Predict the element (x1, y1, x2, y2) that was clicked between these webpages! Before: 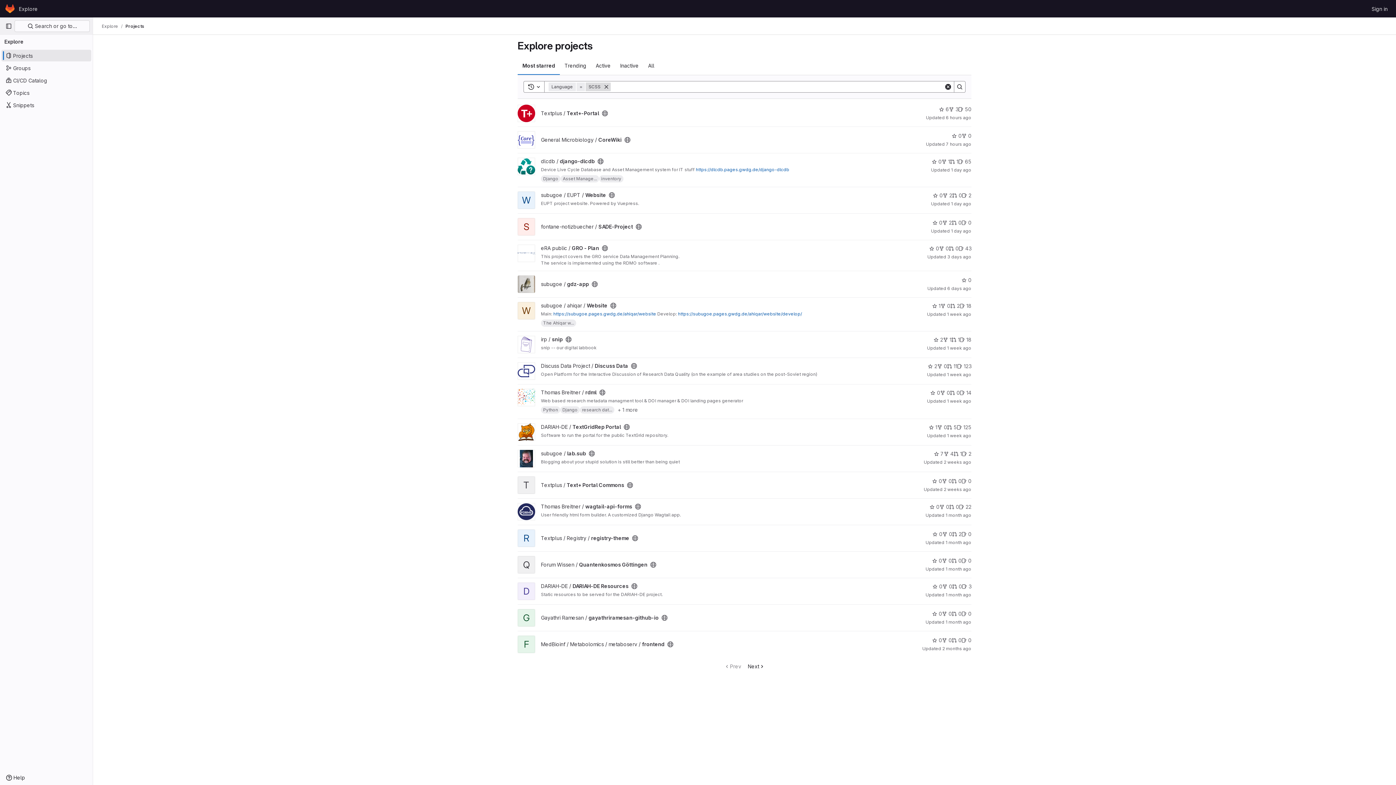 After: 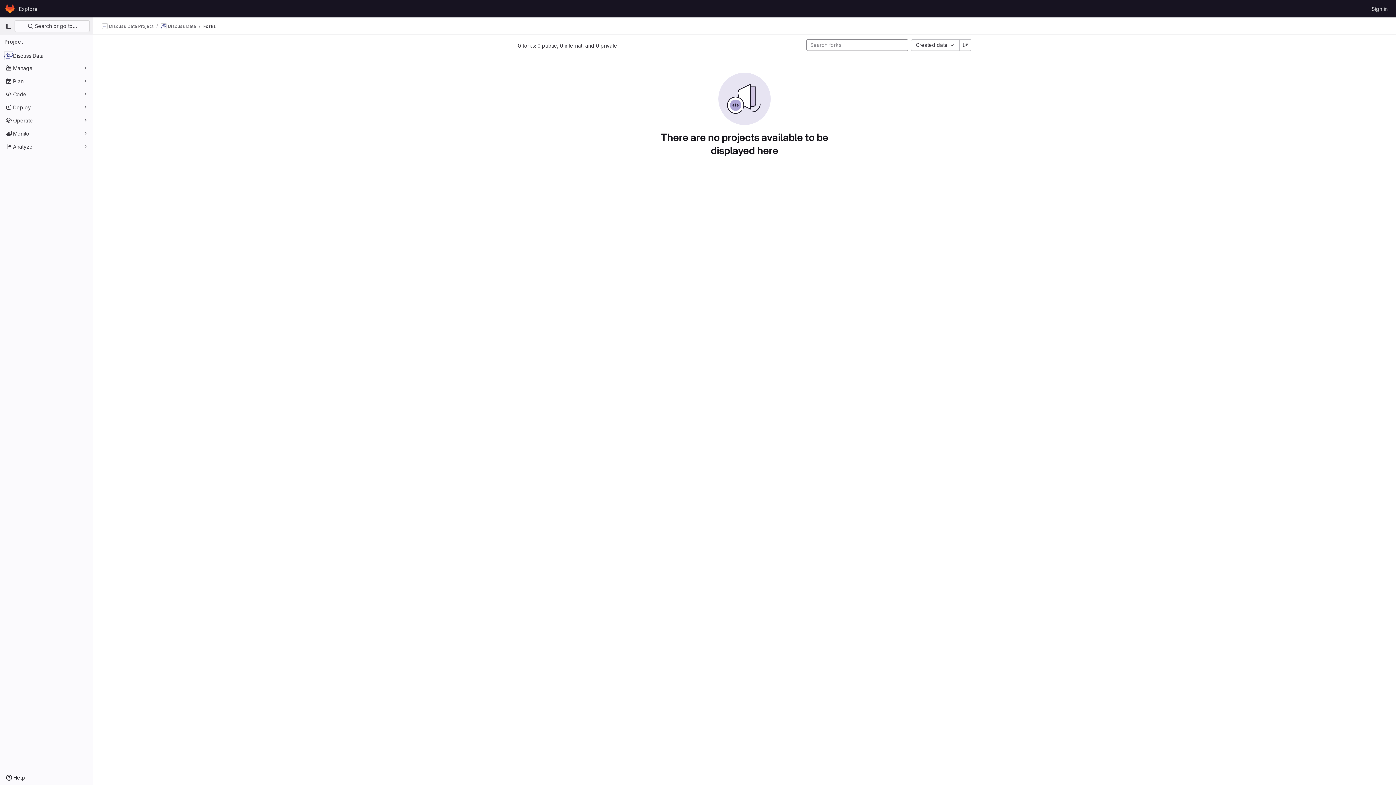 Action: label: Discuss Data has 0 forks bbox: (937, 362, 947, 370)